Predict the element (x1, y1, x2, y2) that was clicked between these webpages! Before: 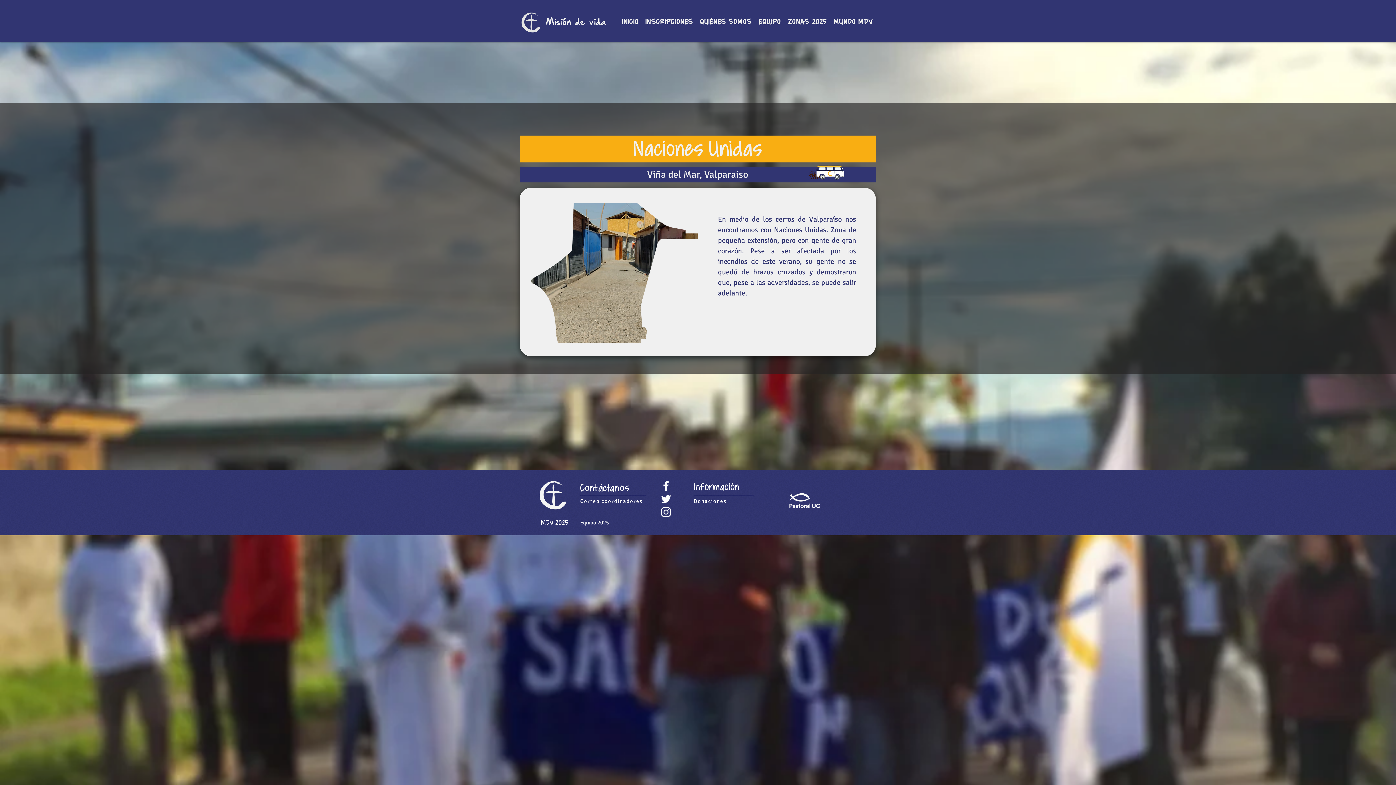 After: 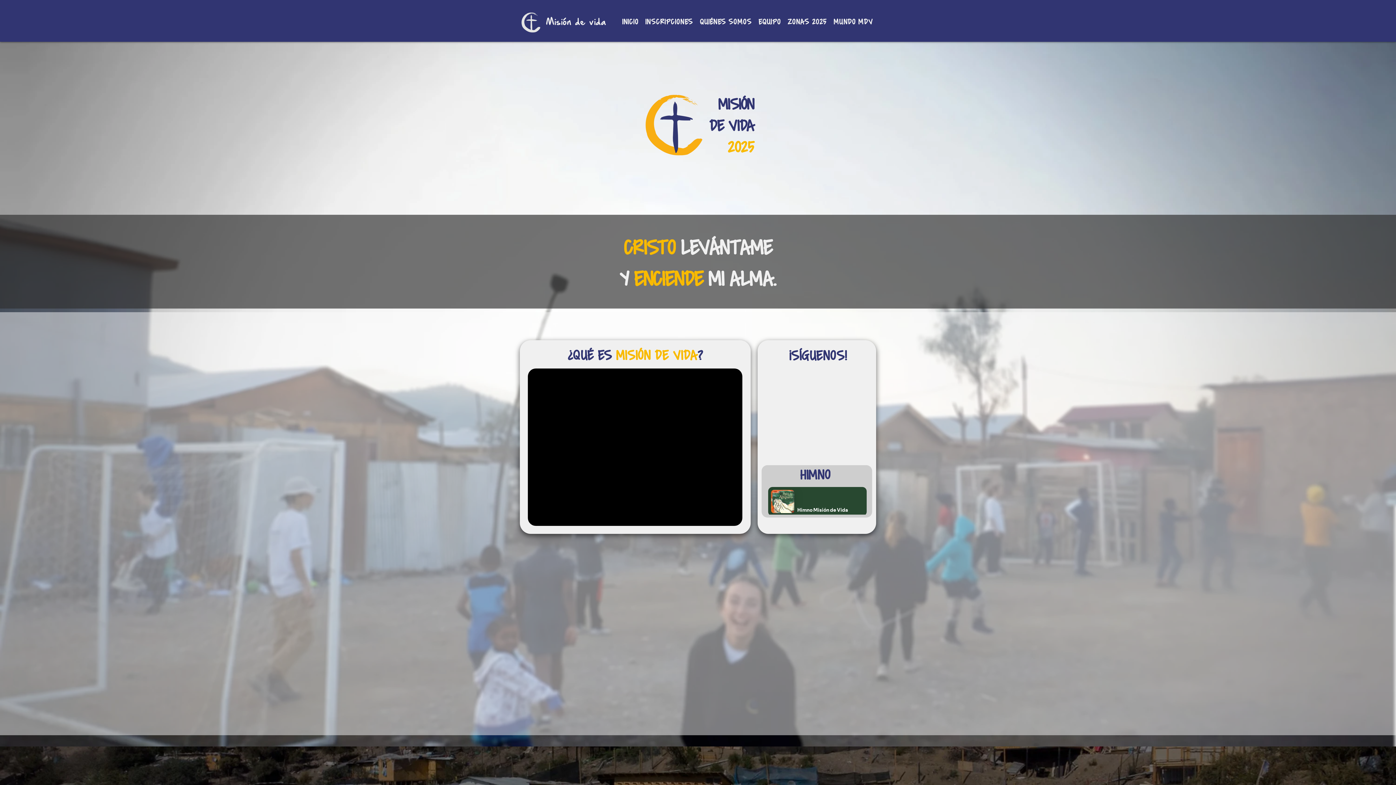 Action: bbox: (618, 12, 642, 32) label: INICIO